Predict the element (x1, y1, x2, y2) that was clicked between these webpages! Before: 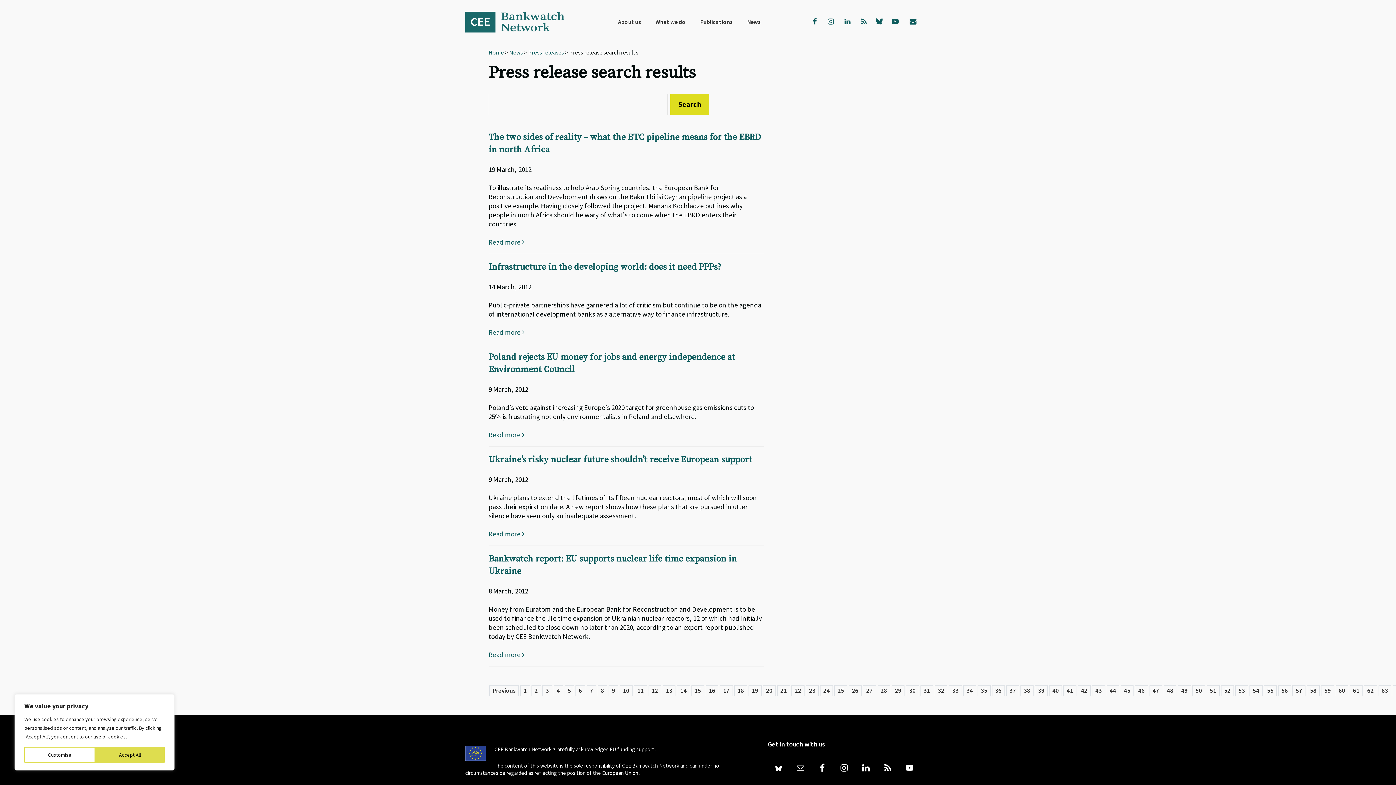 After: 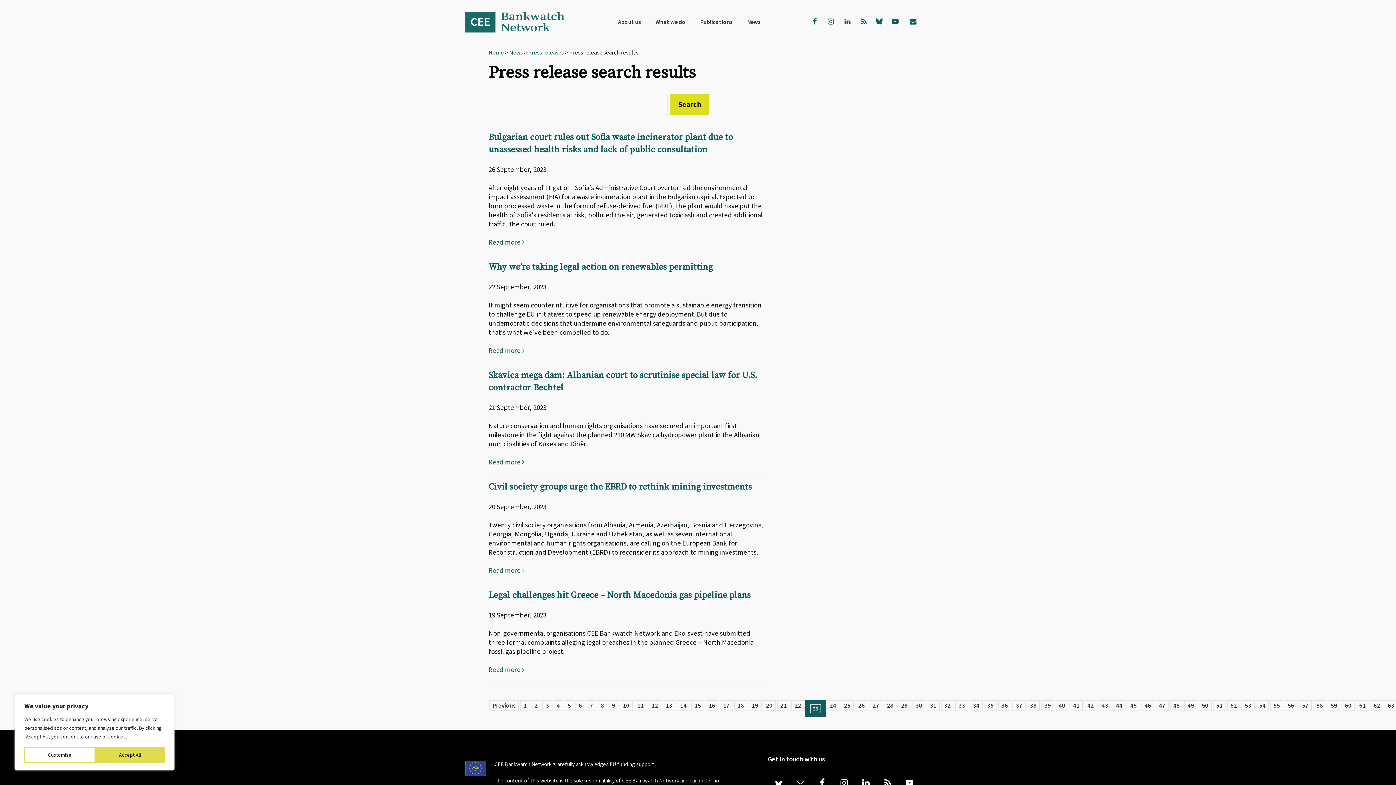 Action: bbox: (806, 685, 818, 696) label: 23